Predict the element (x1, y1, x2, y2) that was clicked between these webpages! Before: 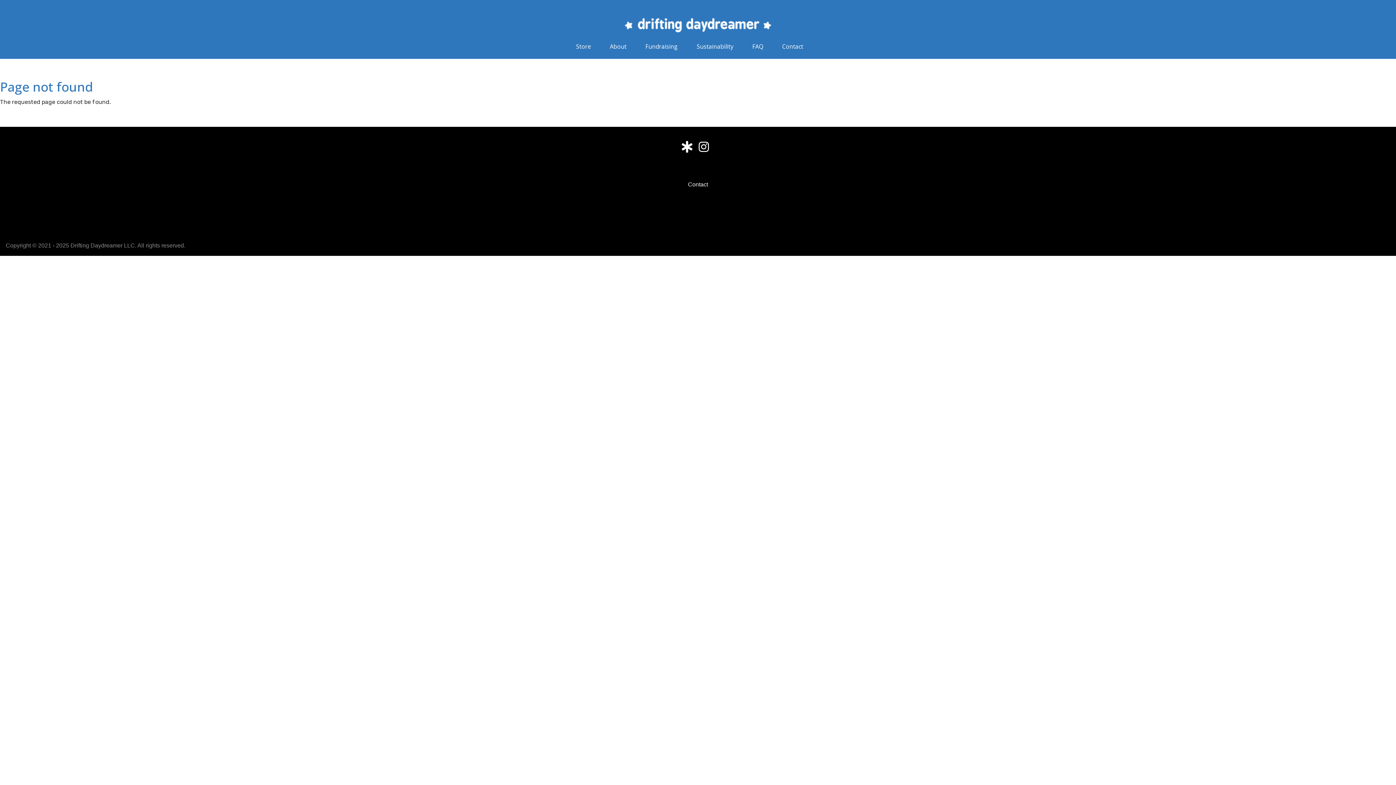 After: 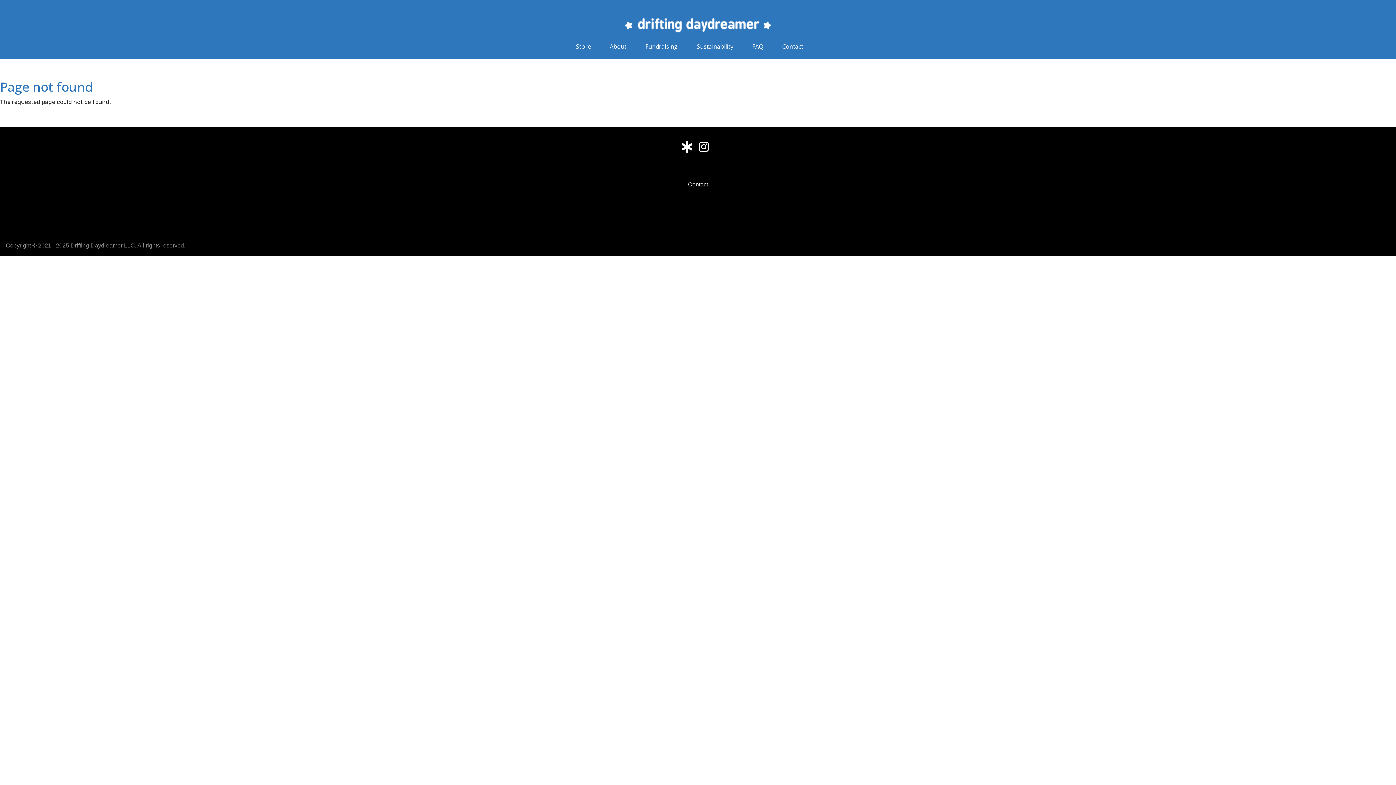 Action: bbox: (698, 138, 709, 155)